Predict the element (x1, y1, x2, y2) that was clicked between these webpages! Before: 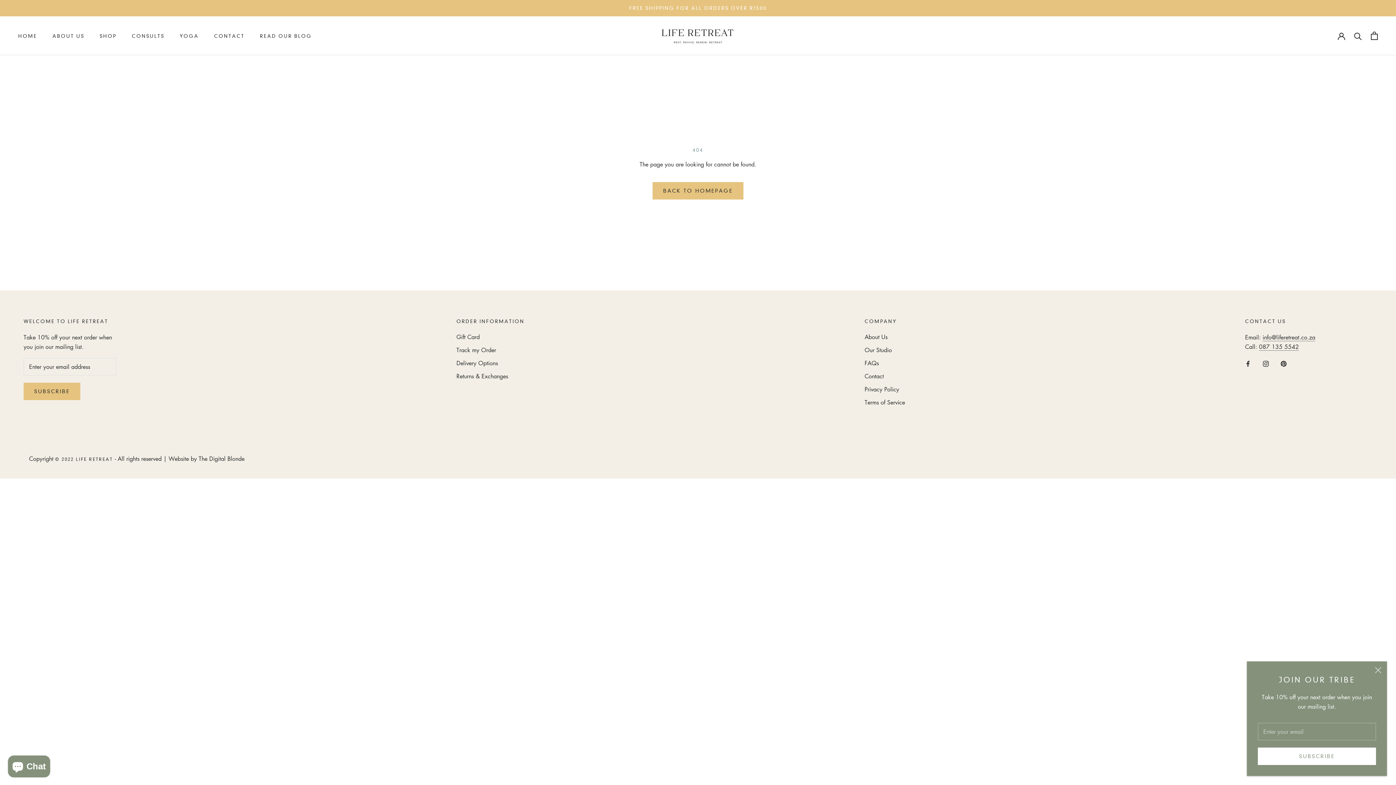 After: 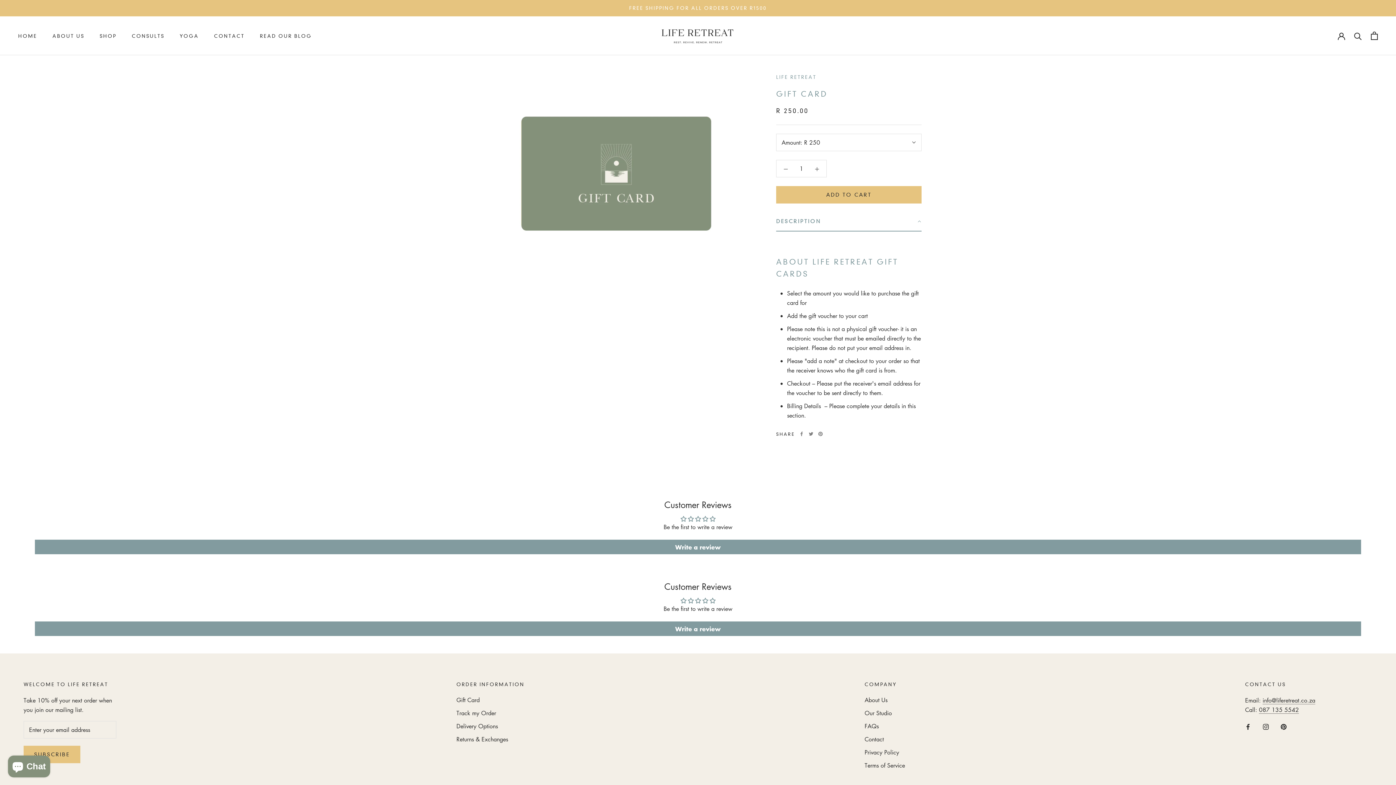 Action: bbox: (456, 332, 524, 341) label: Gift Card